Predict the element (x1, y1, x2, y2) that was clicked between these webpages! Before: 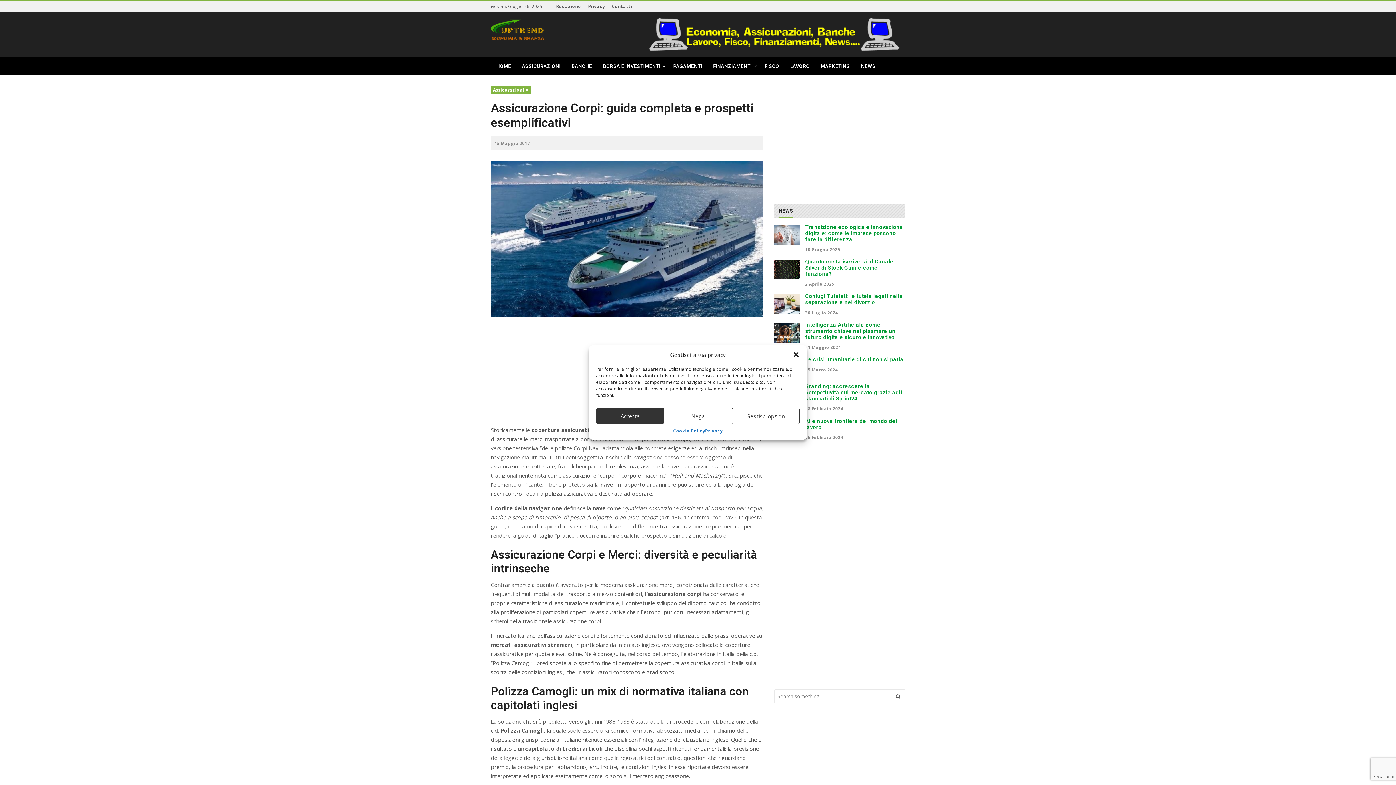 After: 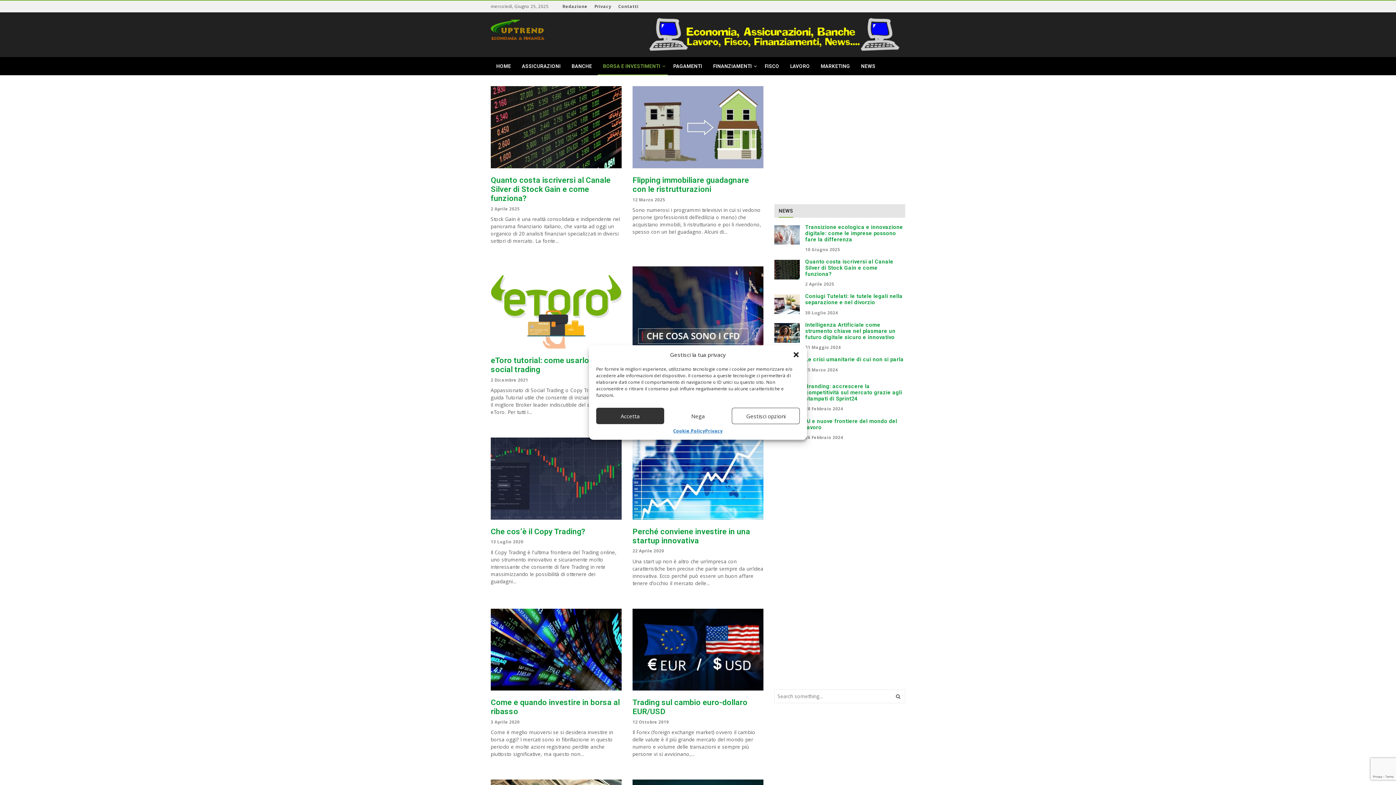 Action: bbox: (597, 57, 667, 75) label: BORSA E INVESTIMENTI 